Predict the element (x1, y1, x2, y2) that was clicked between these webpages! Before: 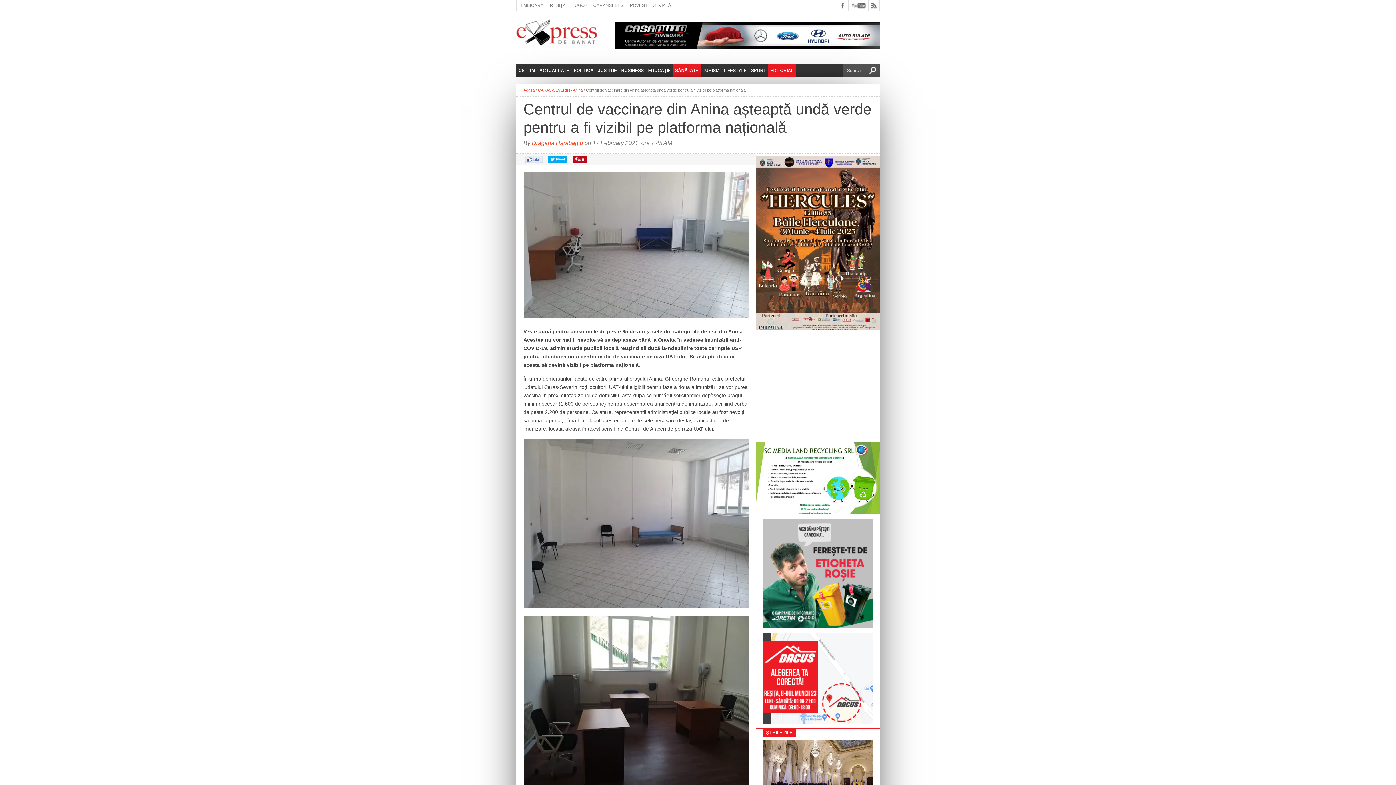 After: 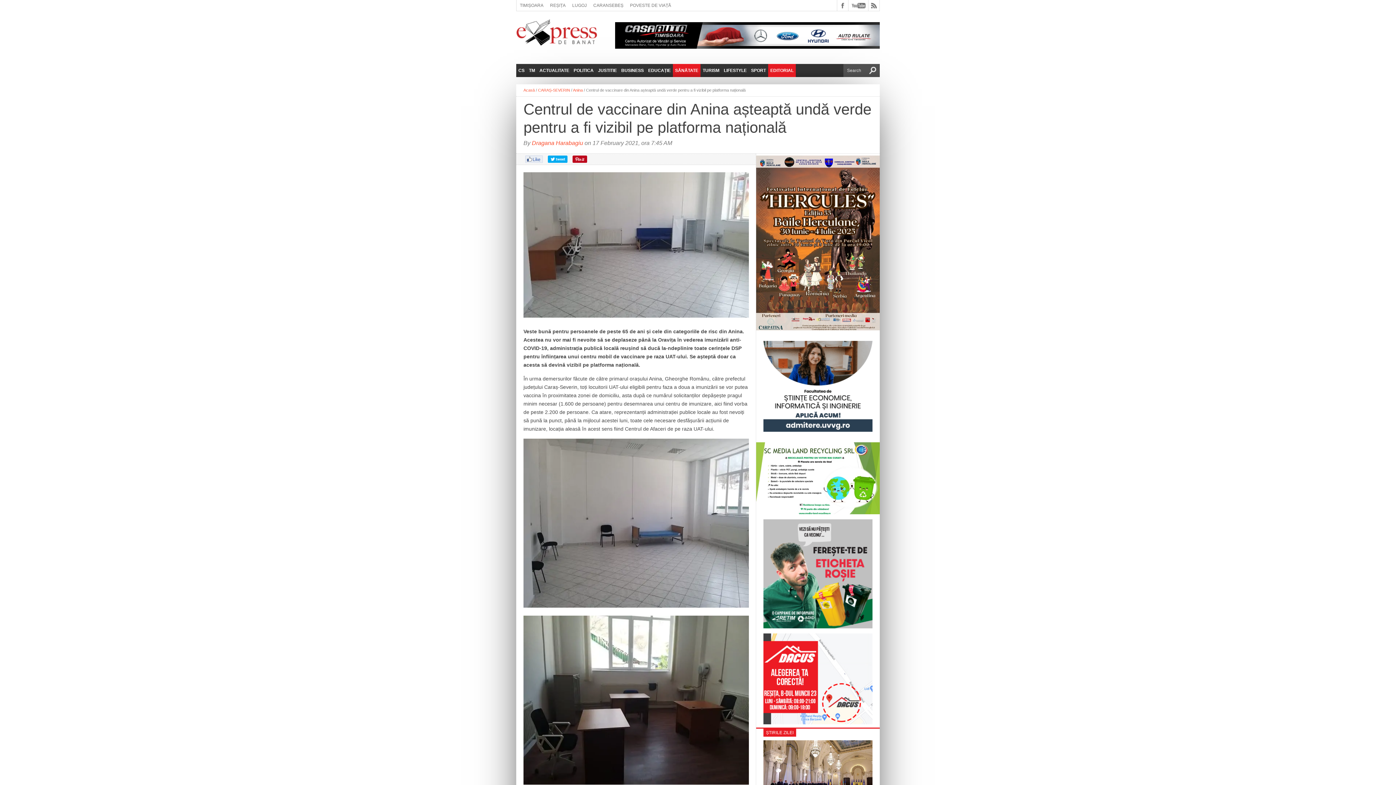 Action: bbox: (763, 633, 872, 724)